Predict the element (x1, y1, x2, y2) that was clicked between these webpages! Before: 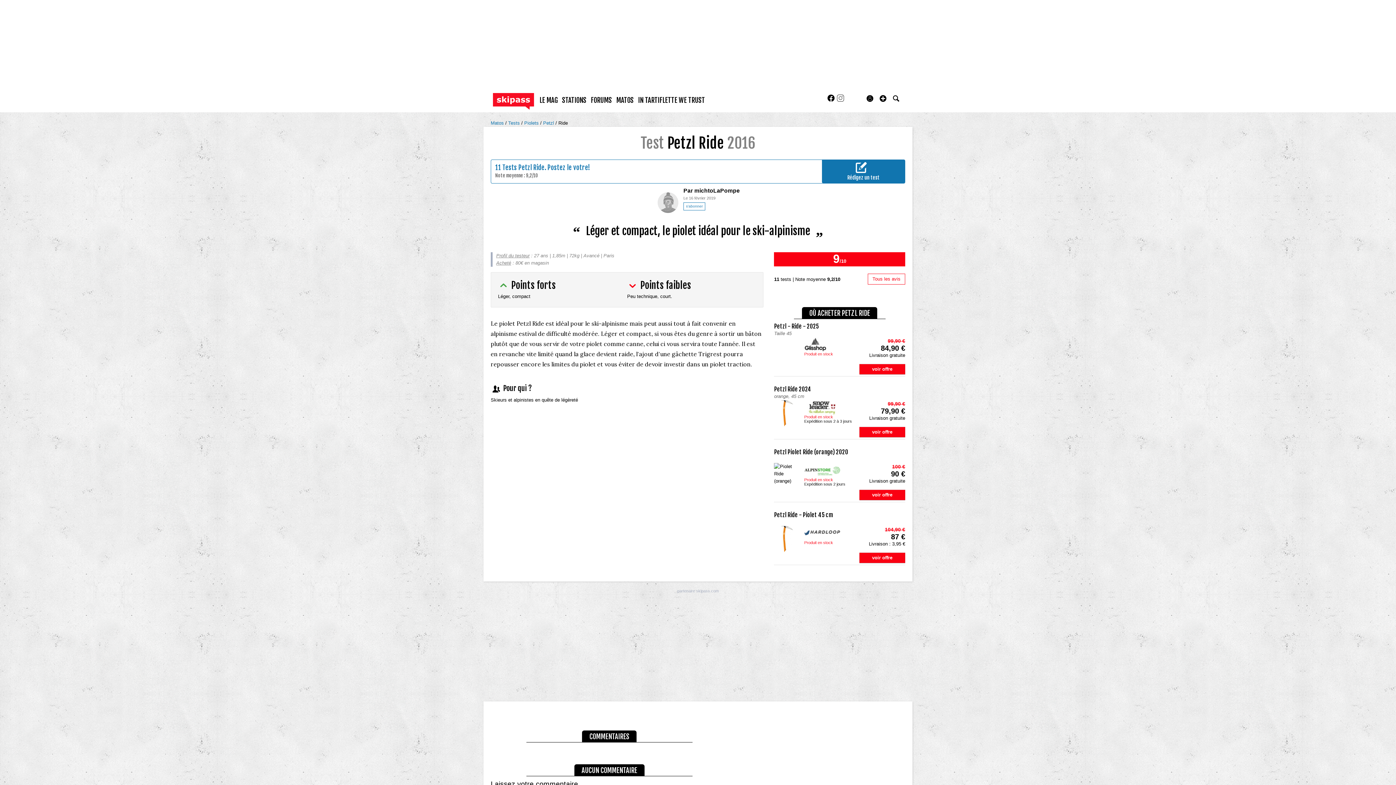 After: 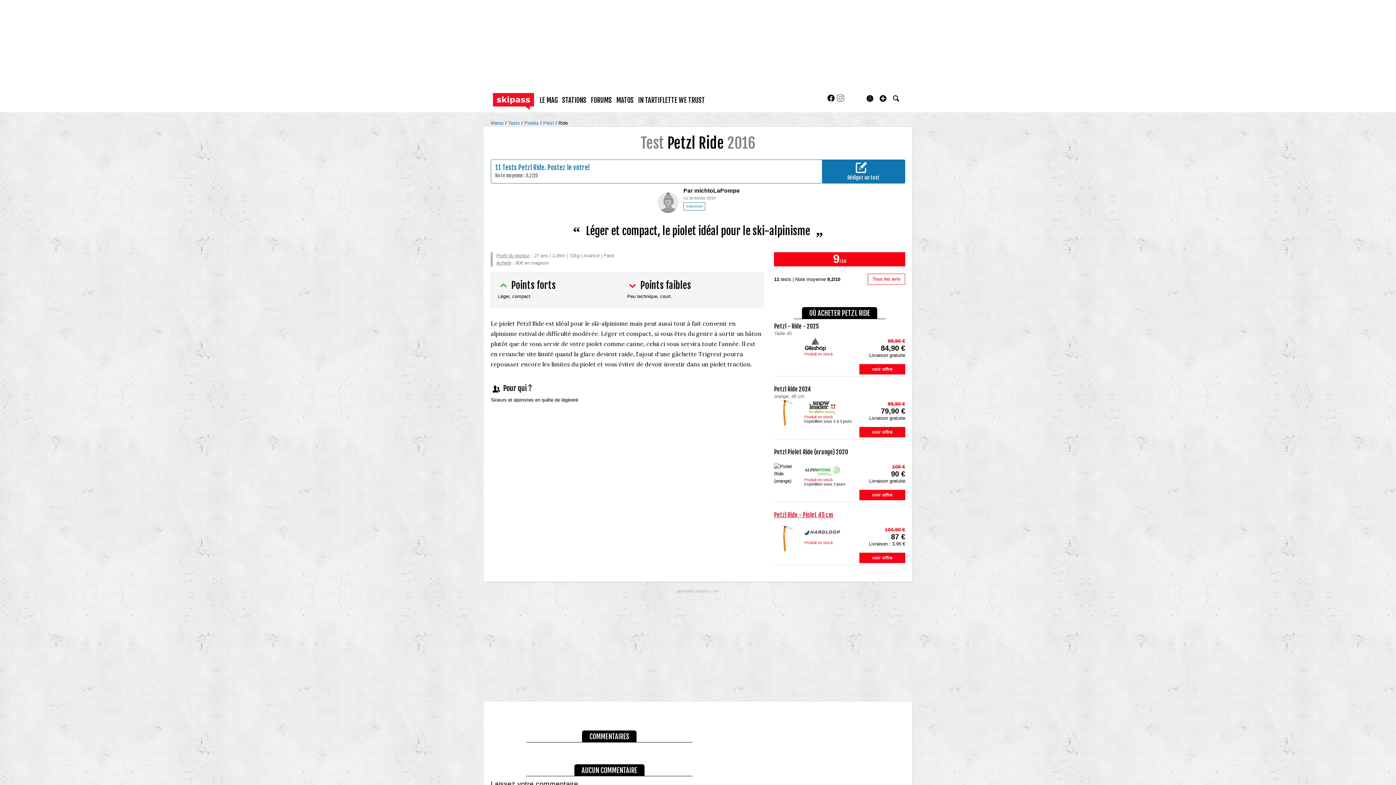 Action: label: Petzl Ride - Piolet 45 cm bbox: (774, 511, 833, 518)